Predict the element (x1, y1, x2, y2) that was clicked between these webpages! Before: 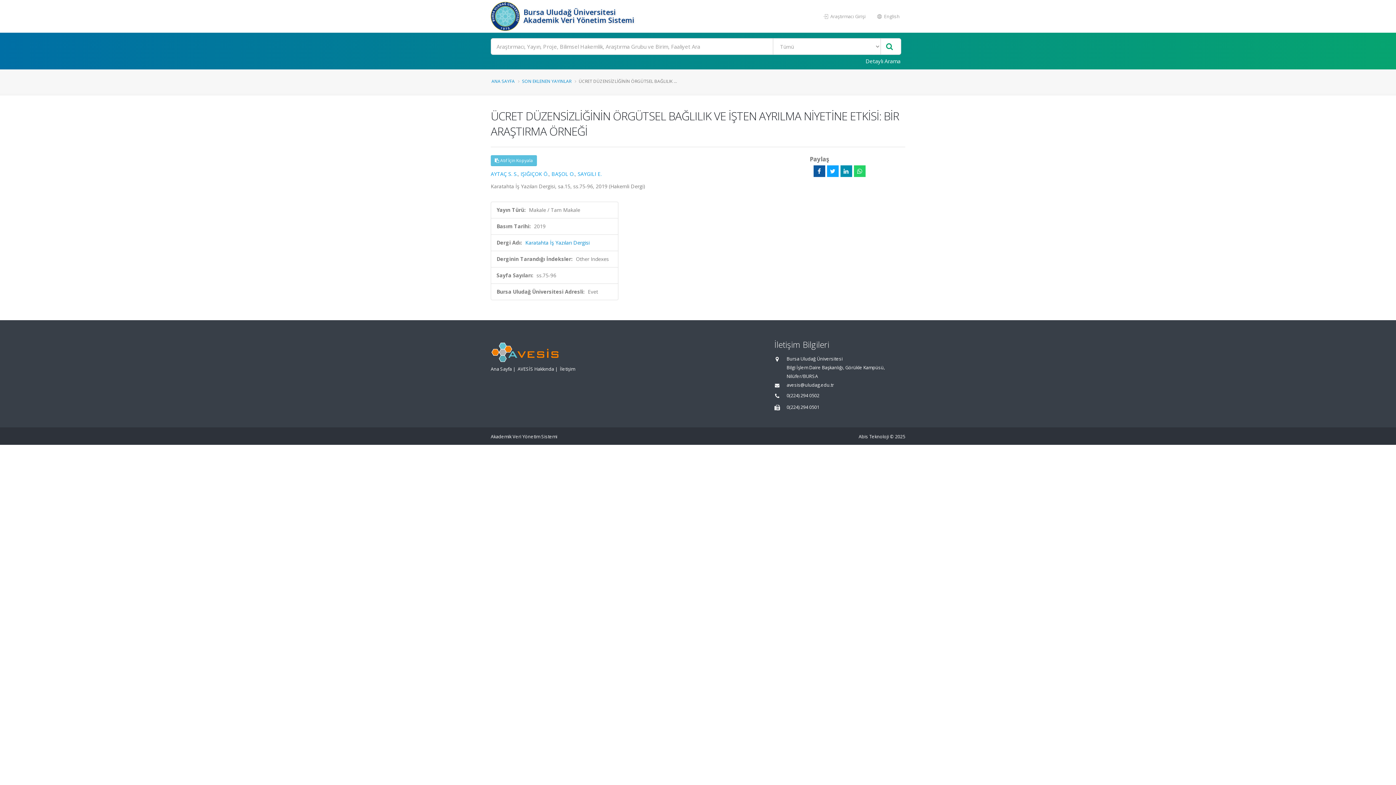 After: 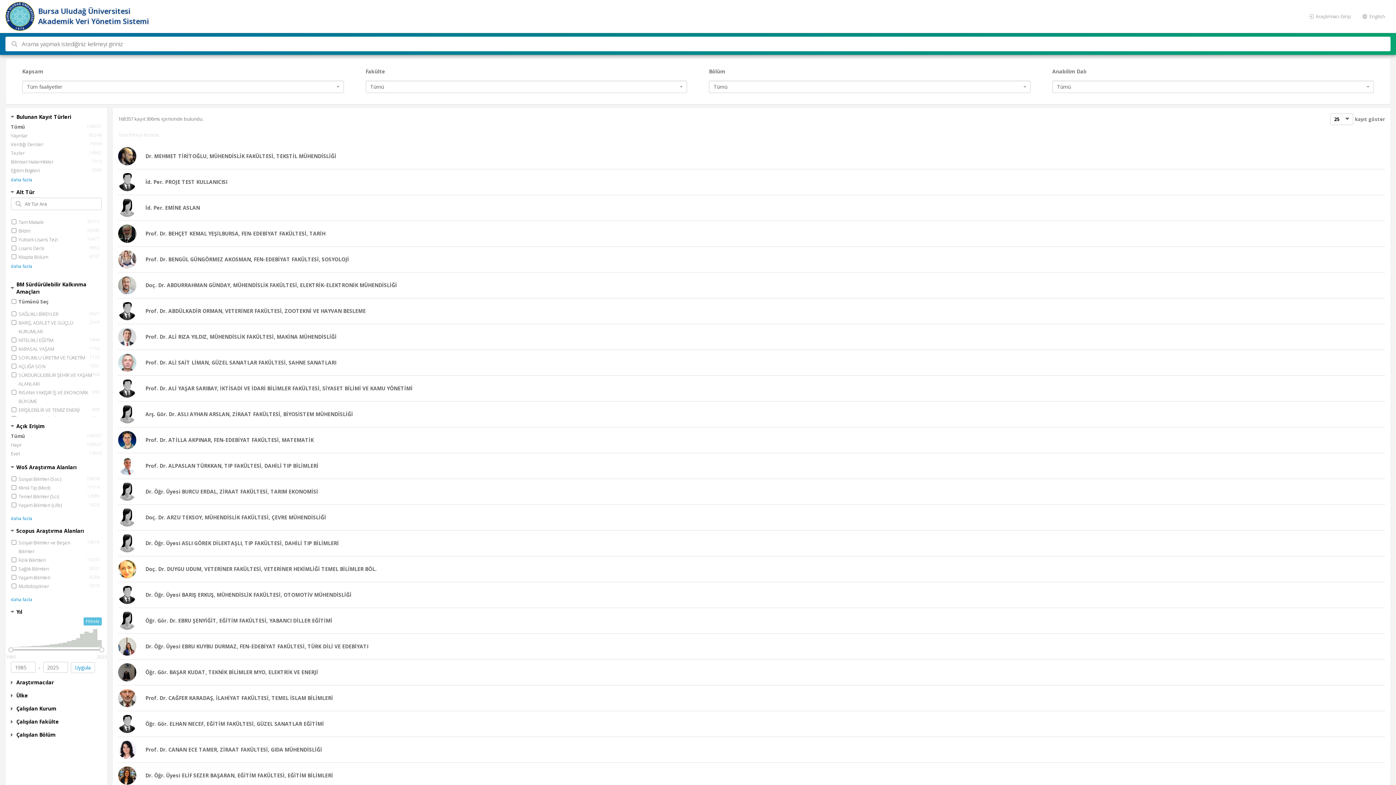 Action: bbox: (881, 38, 897, 54)